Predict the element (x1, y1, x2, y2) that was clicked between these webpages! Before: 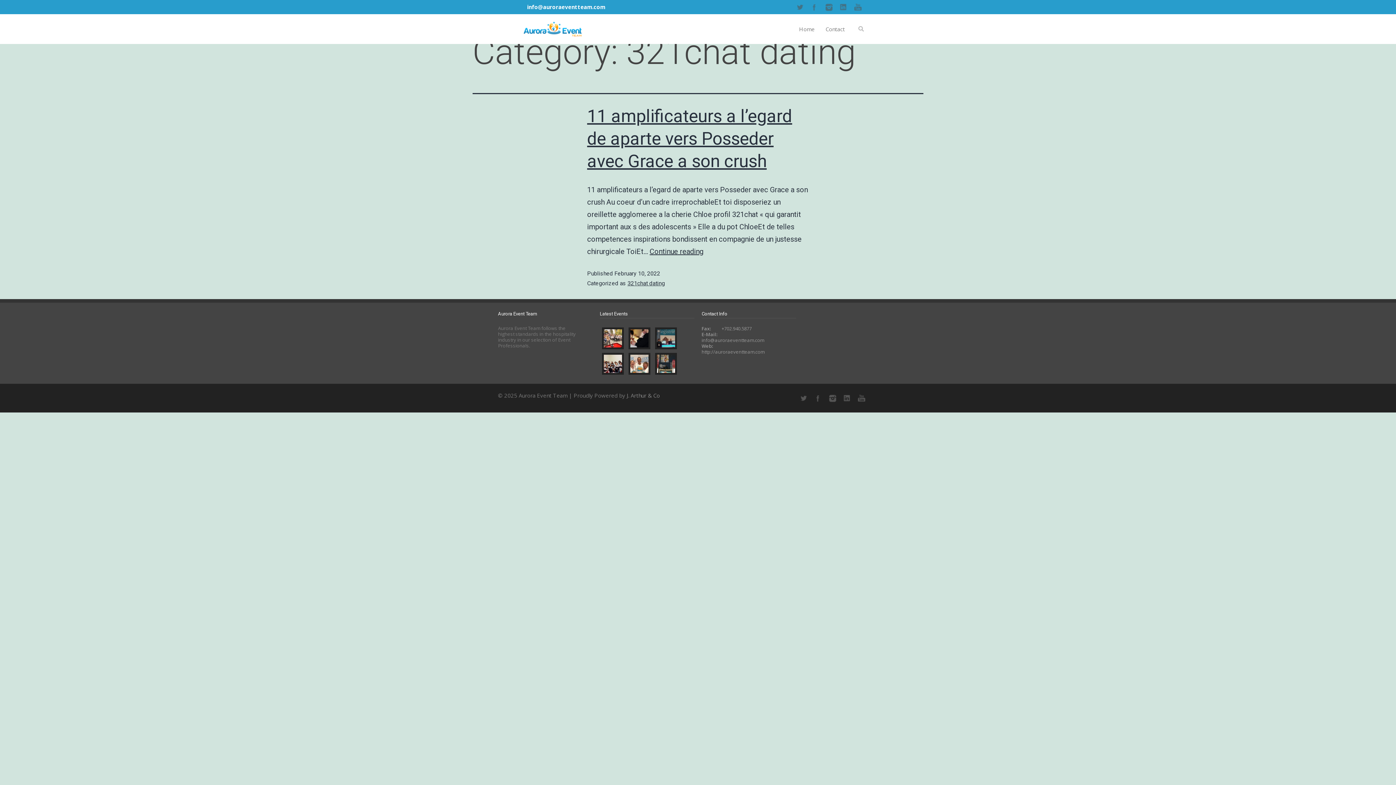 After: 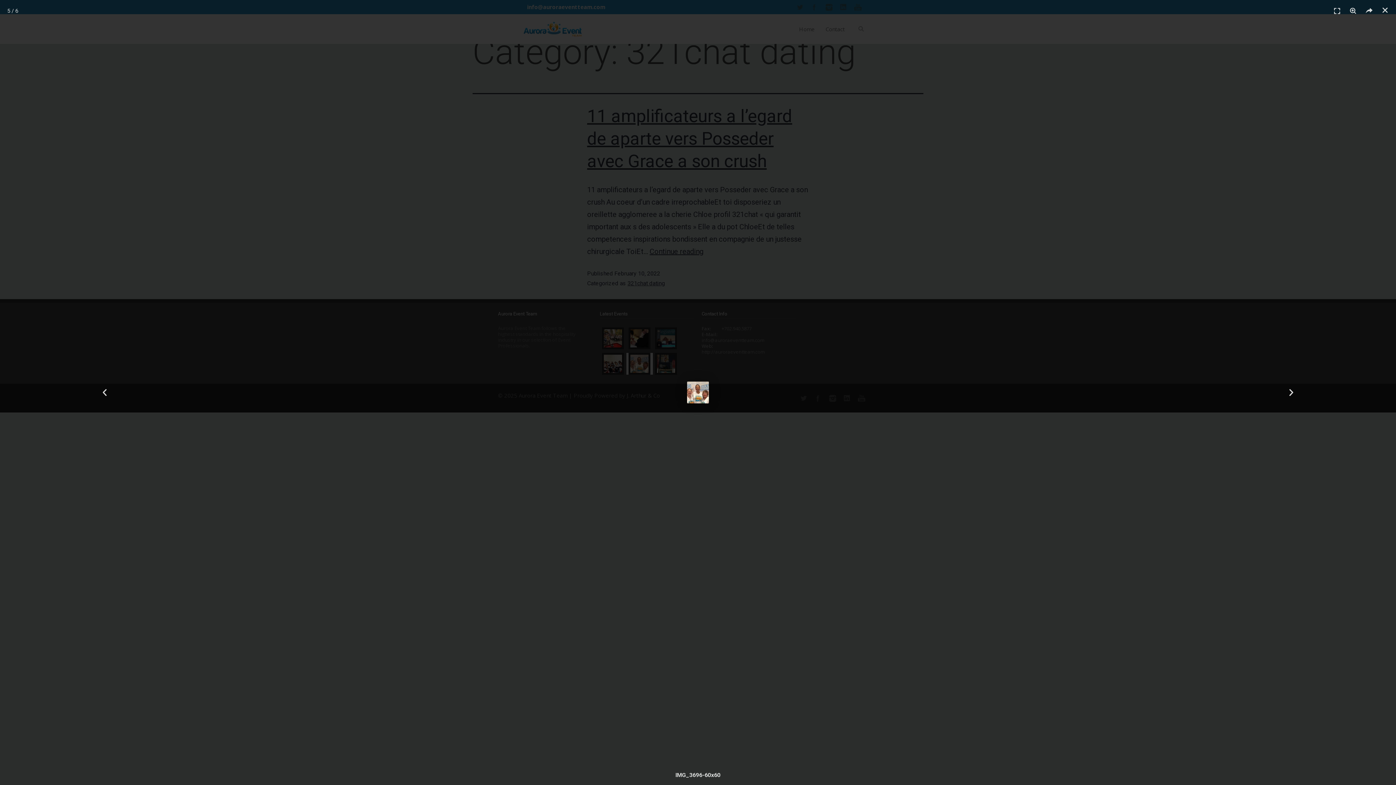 Action: bbox: (626, 353, 652, 374)